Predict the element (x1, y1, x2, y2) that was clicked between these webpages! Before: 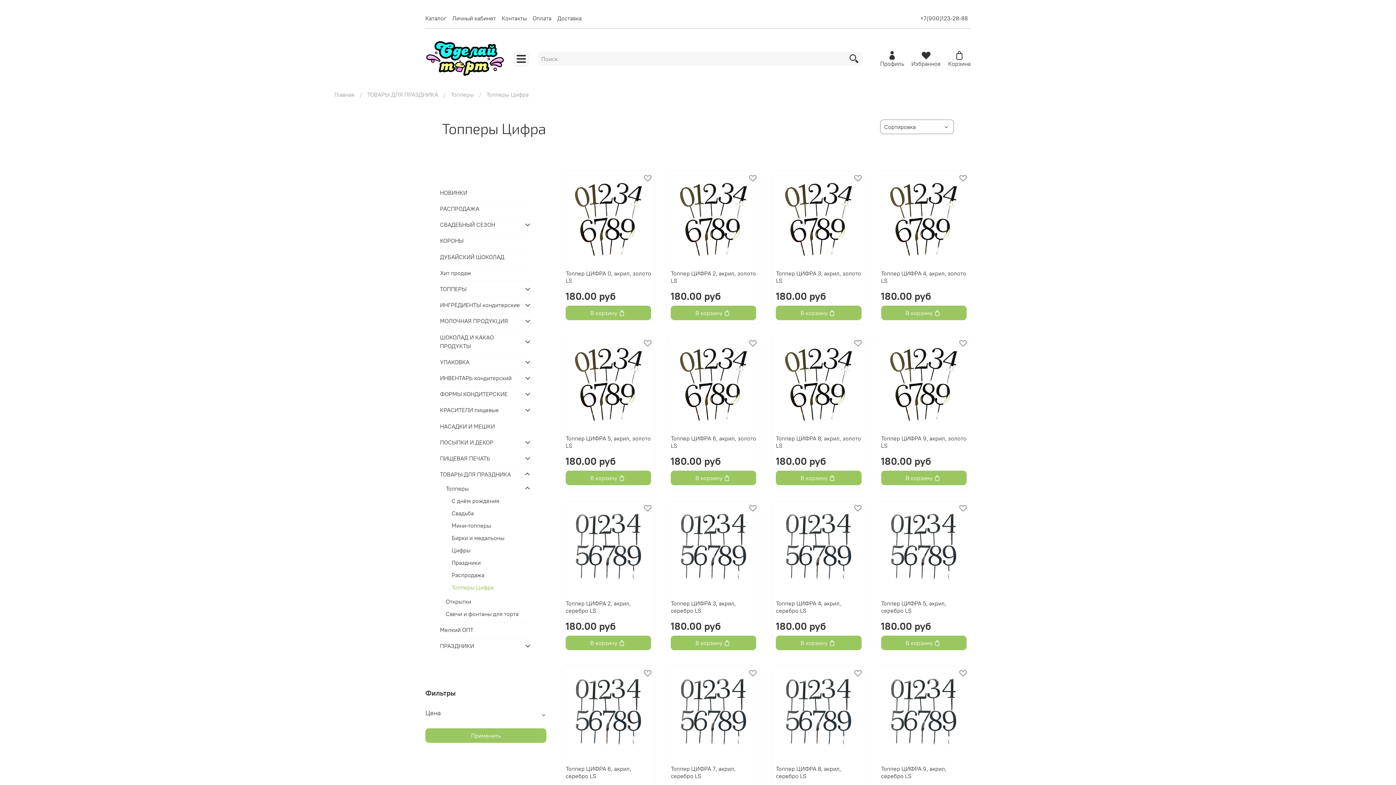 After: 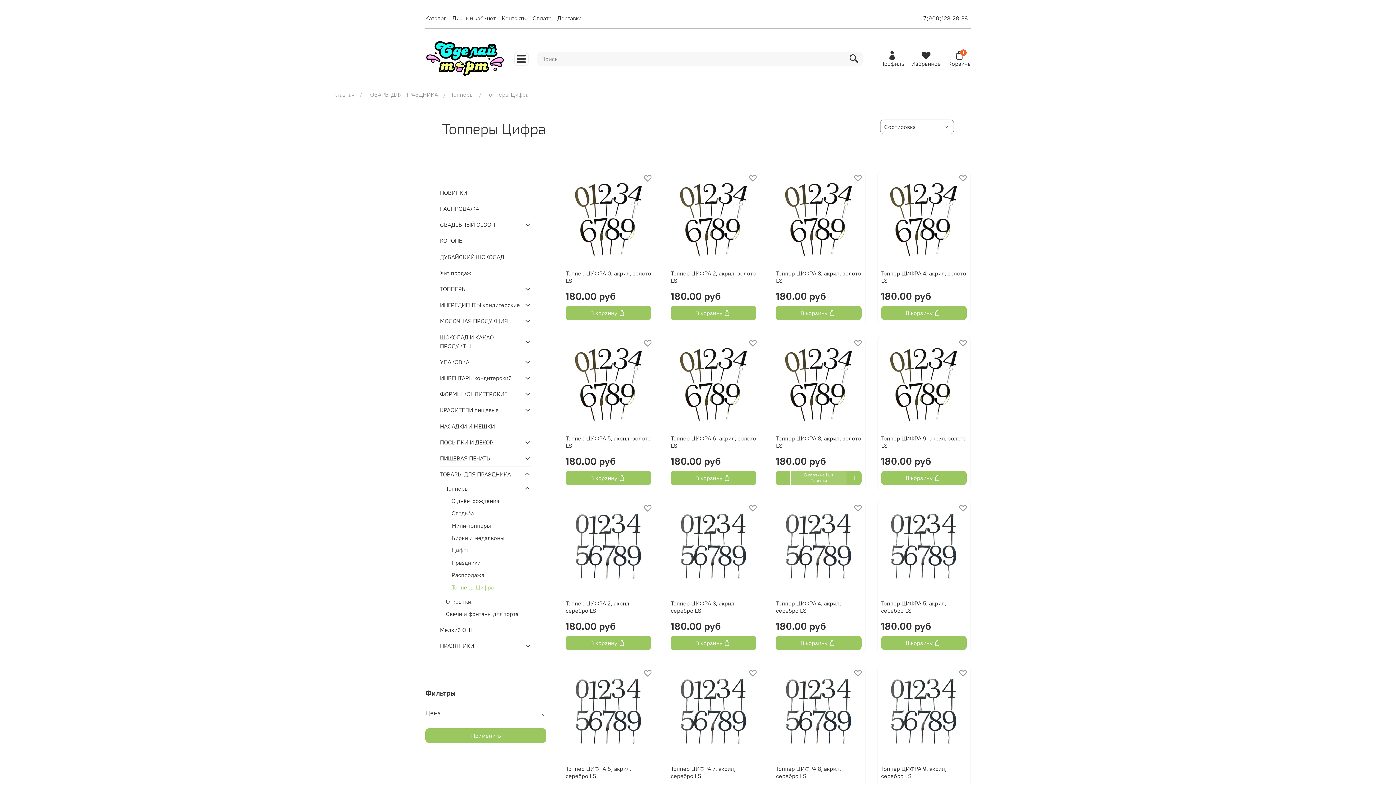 Action: bbox: (776, 471, 861, 485) label: В корзину